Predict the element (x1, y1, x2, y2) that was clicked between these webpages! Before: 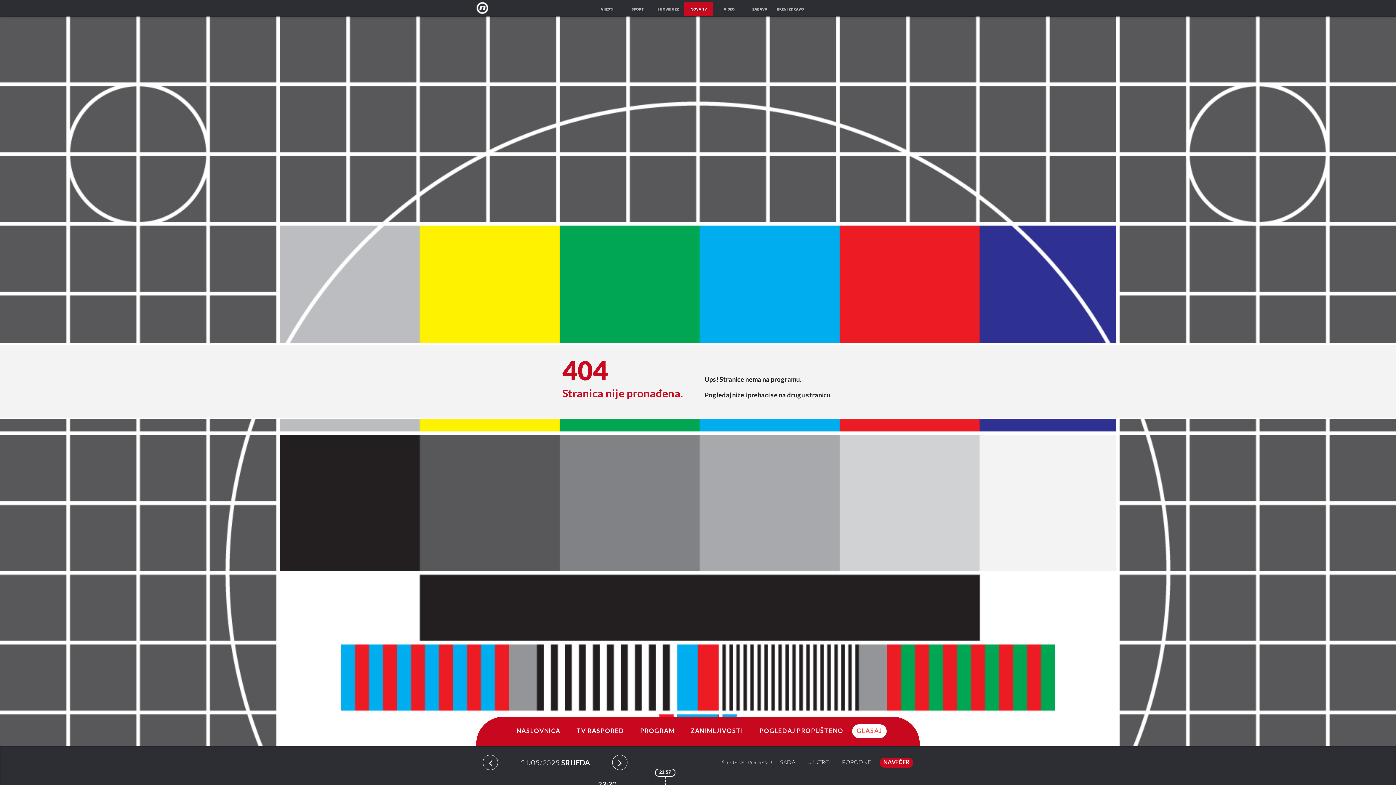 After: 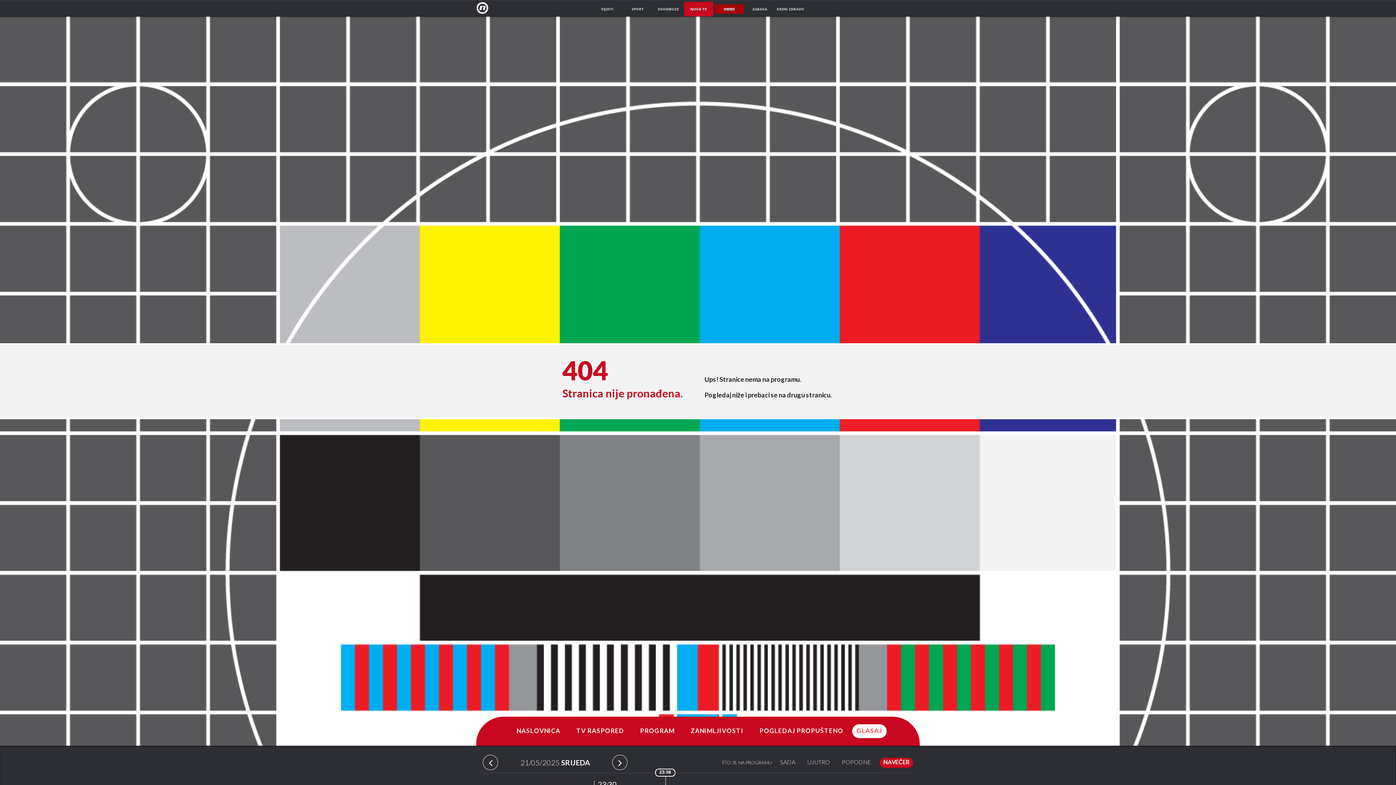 Action: bbox: (714, 1, 744, 16) label: VIDEO